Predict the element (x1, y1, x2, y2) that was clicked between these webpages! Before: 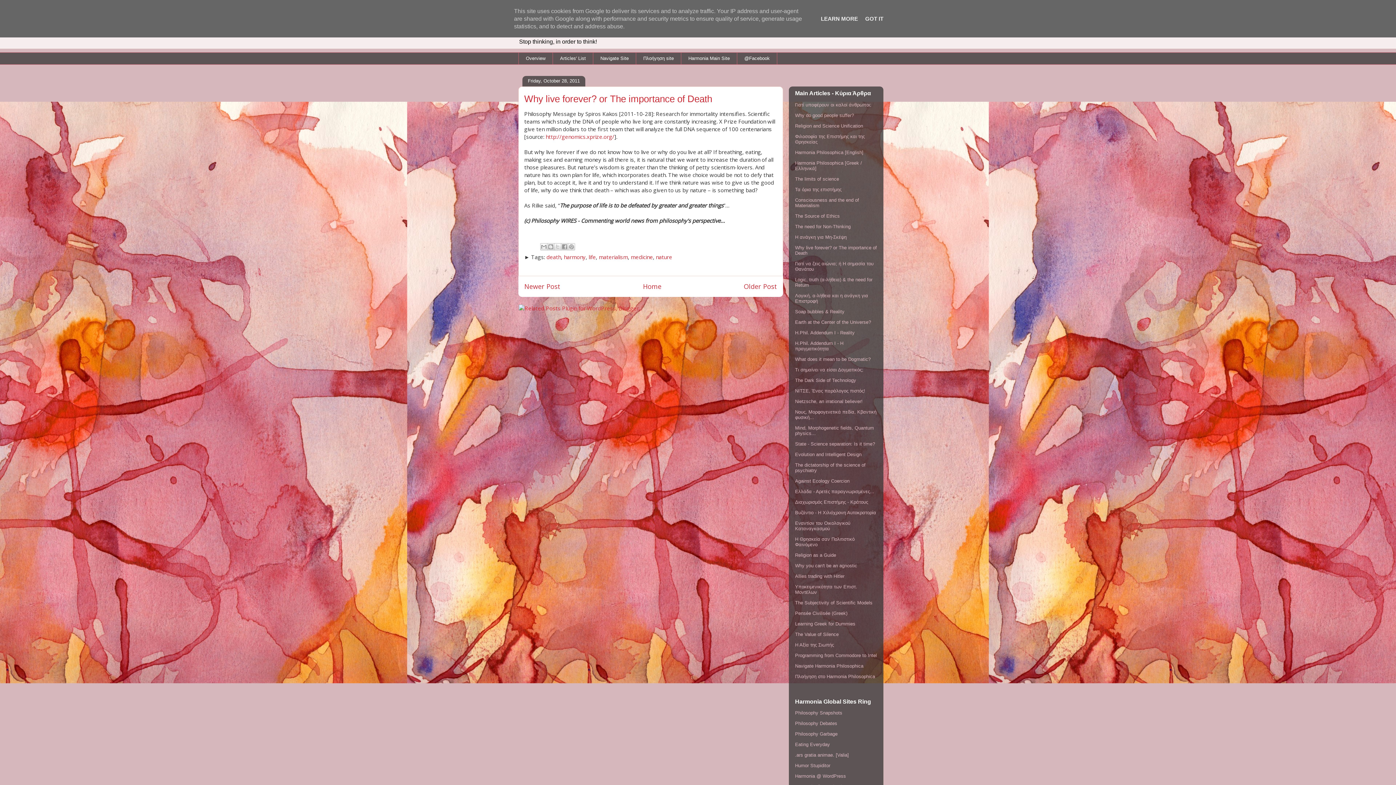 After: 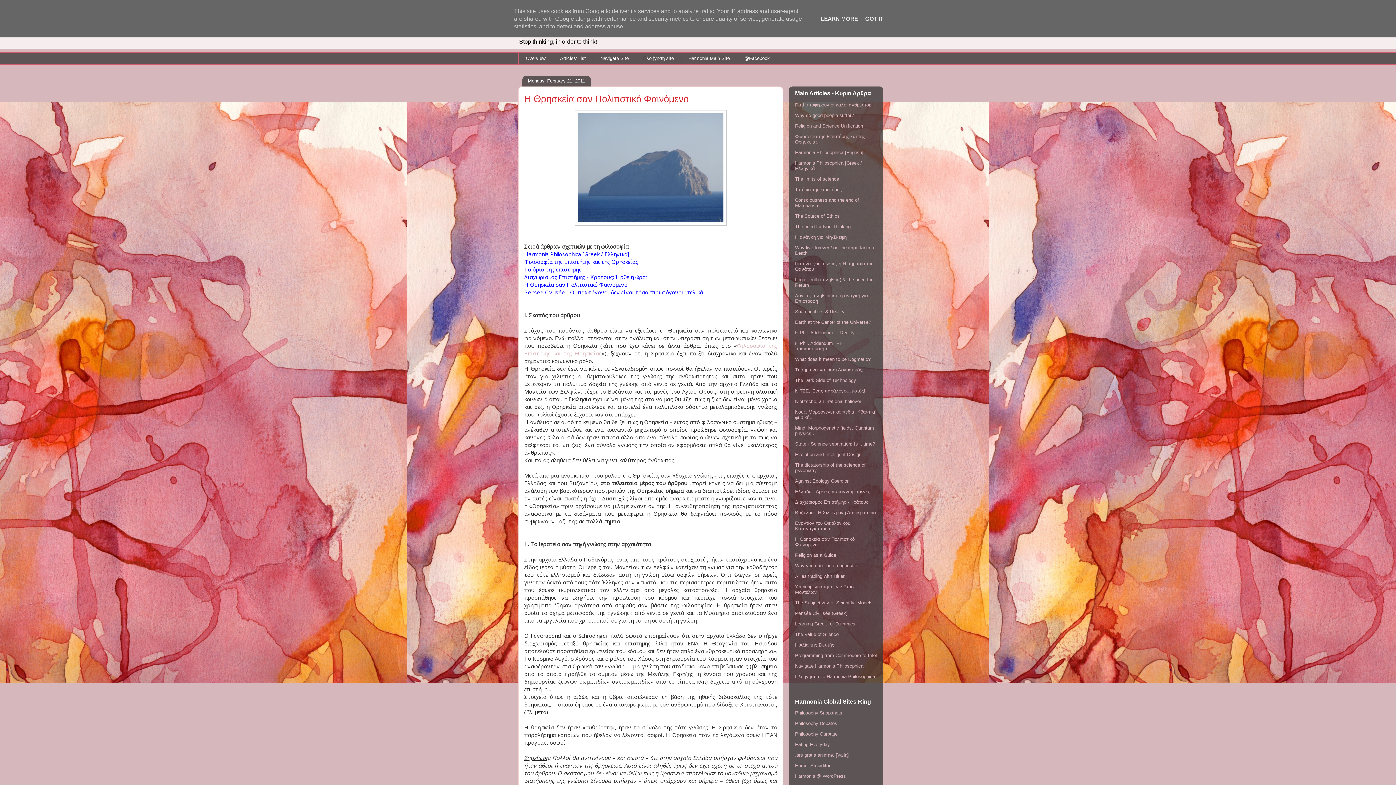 Action: bbox: (795, 536, 854, 547) label: Η Θρησκεία σαν Πολιτιστικό Φαινόμενο